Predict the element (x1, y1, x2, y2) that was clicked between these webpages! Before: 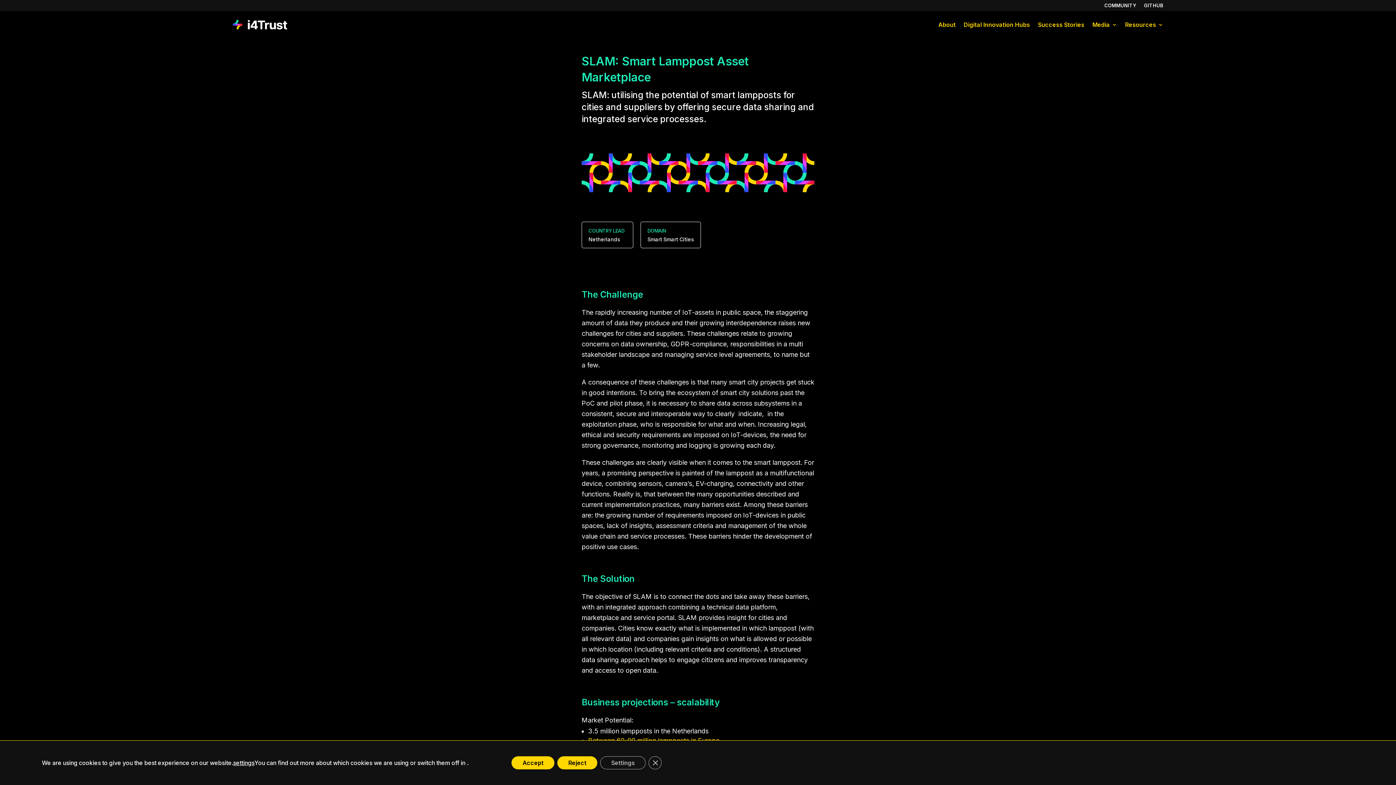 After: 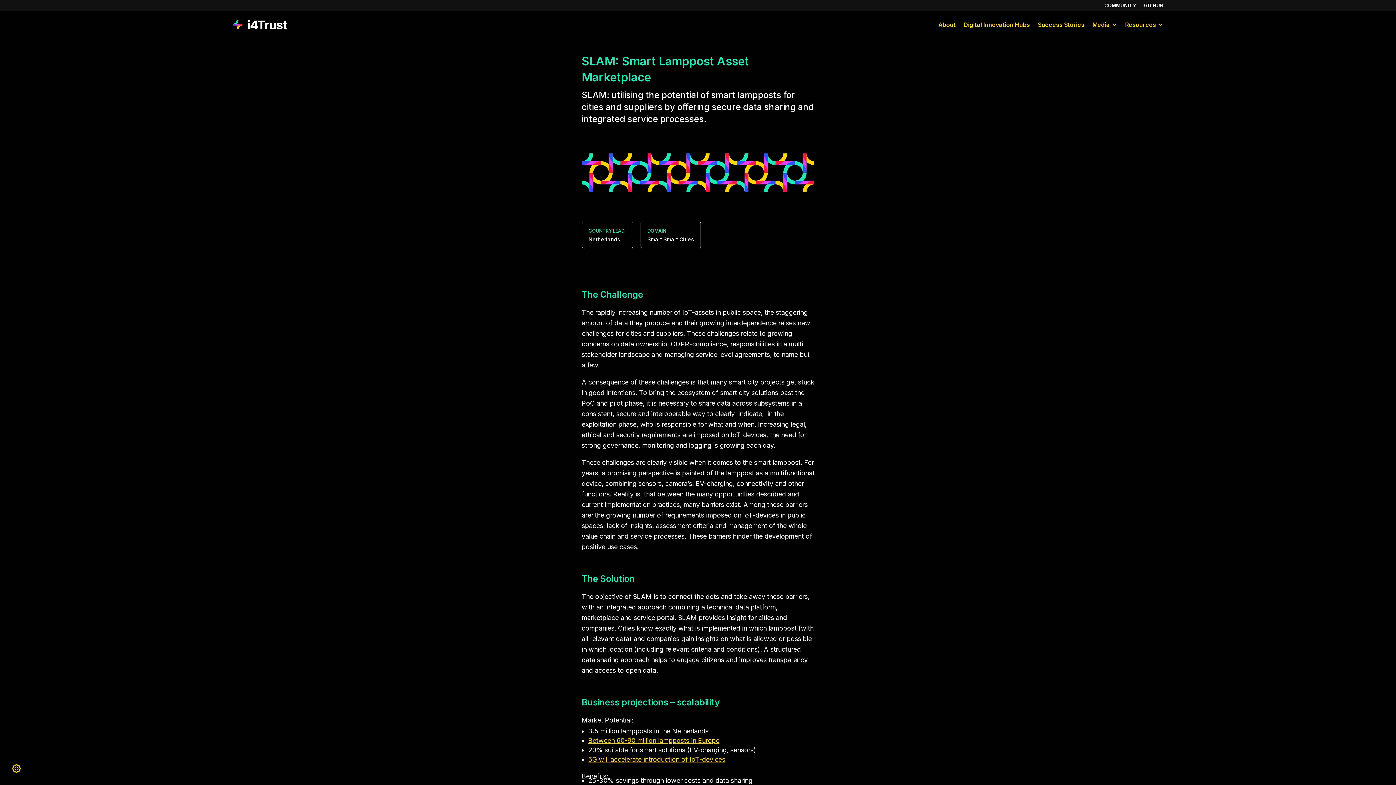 Action: bbox: (511, 756, 554, 769) label: Accept